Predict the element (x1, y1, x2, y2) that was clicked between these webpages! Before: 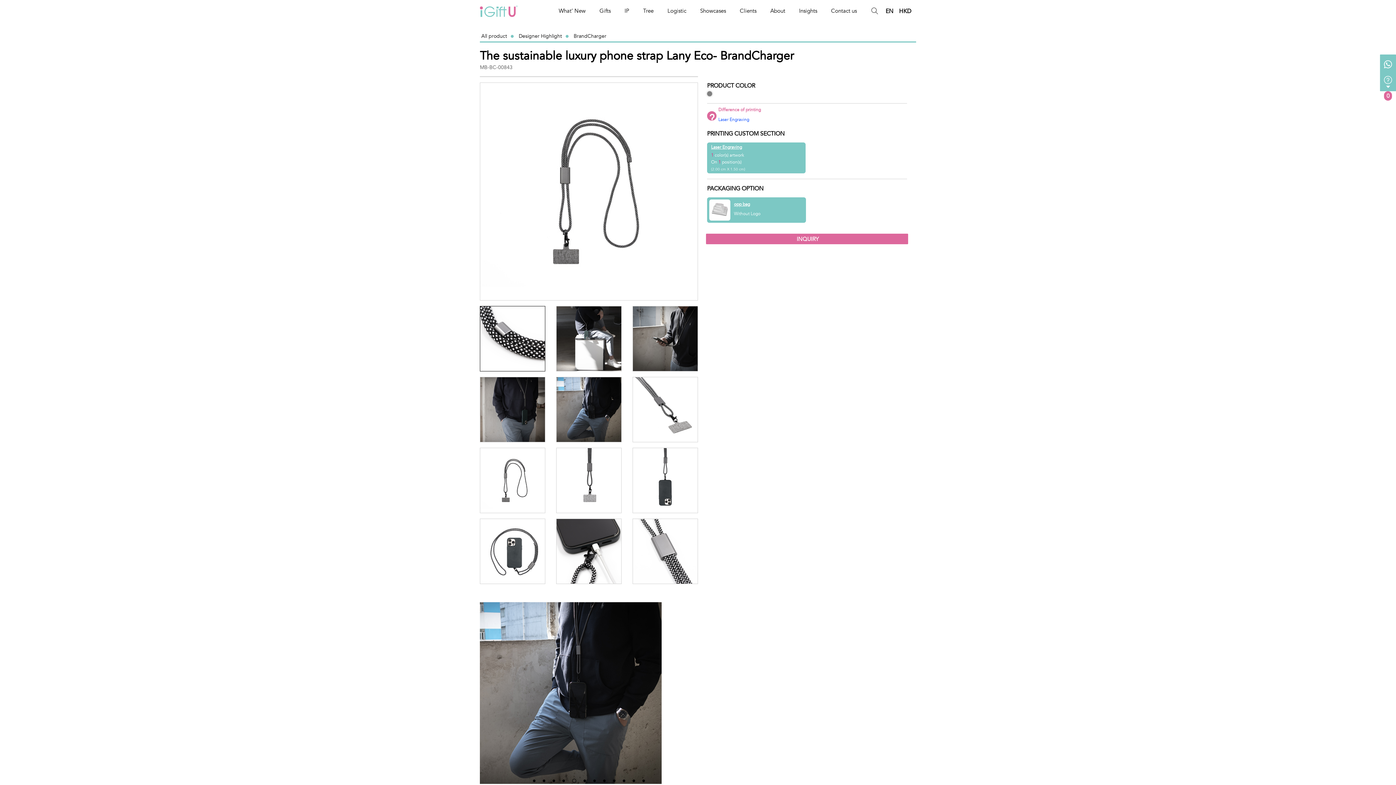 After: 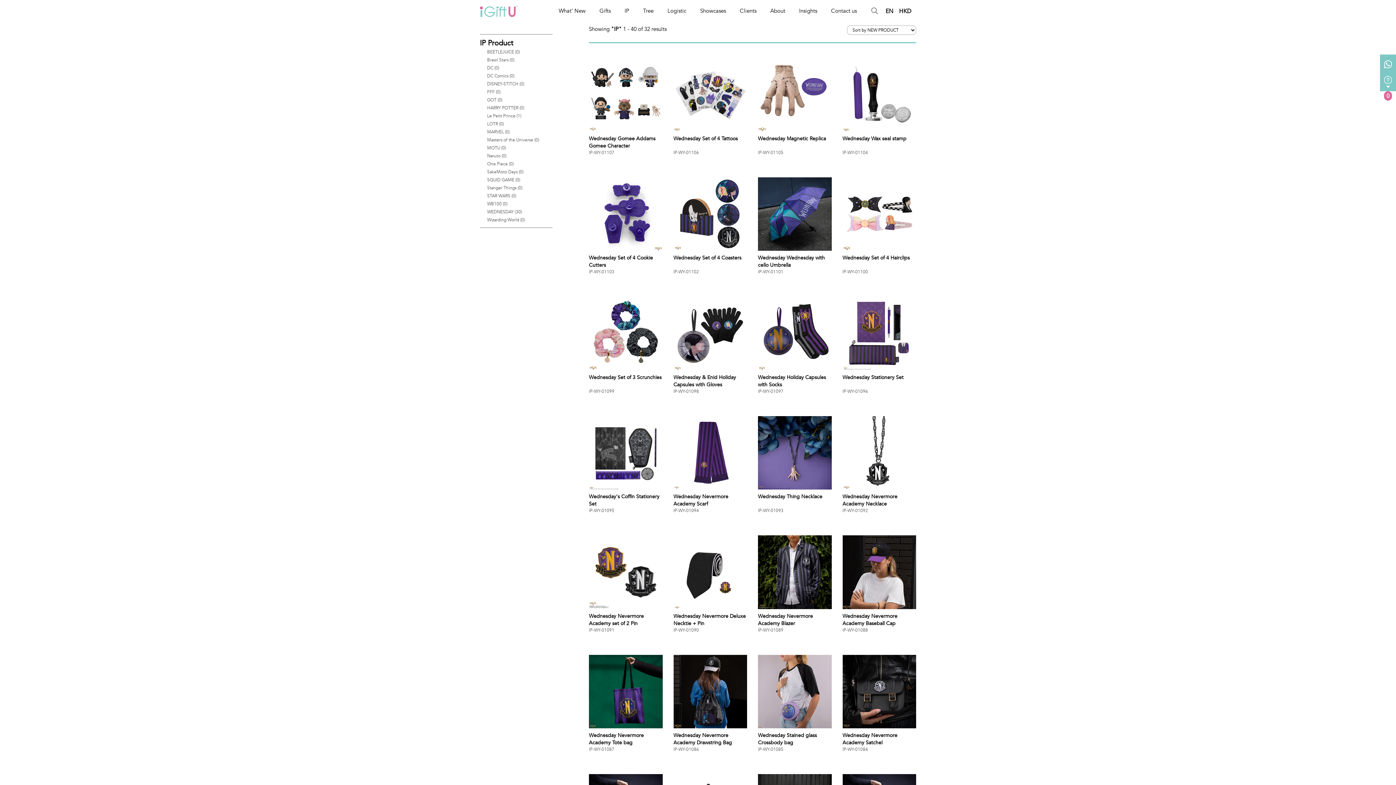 Action: bbox: (617, 0, 636, 22) label: IP